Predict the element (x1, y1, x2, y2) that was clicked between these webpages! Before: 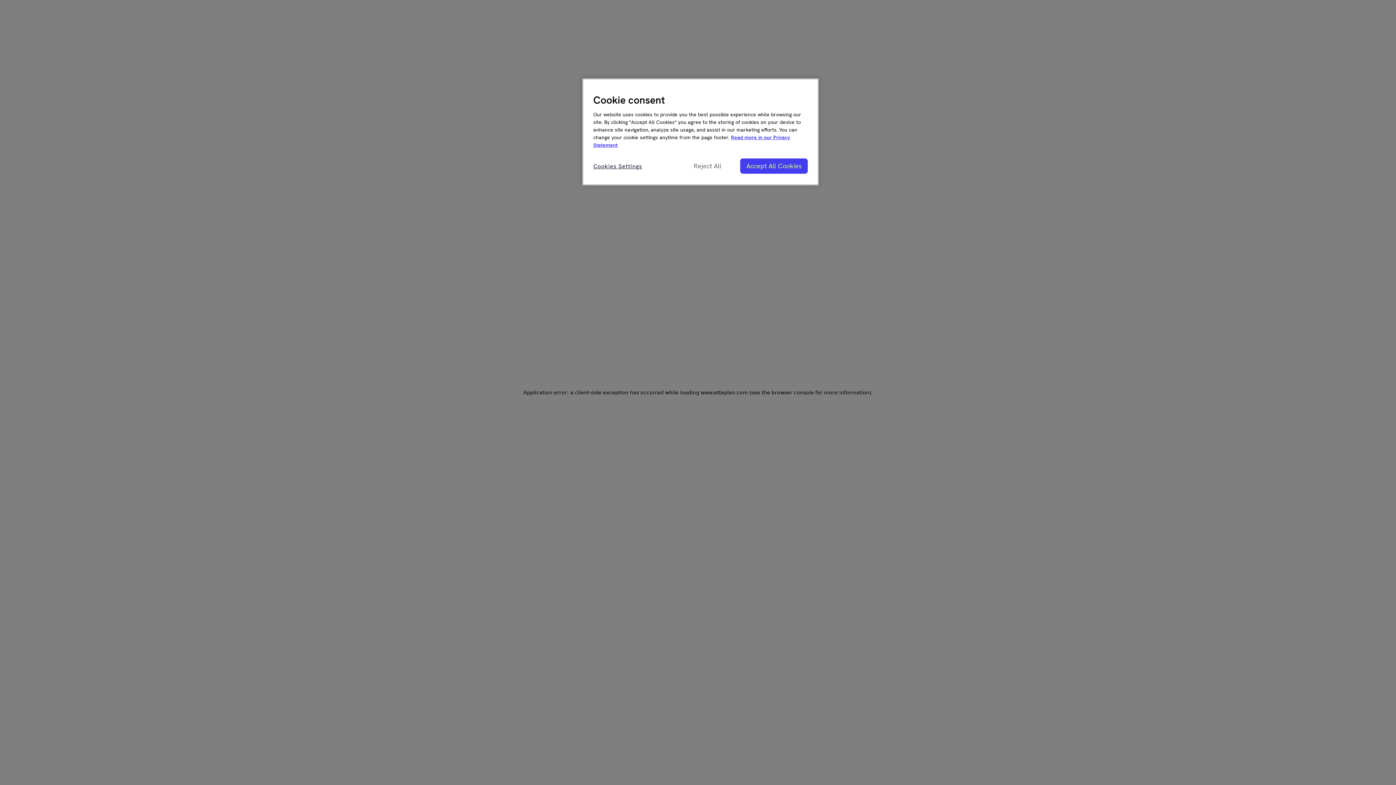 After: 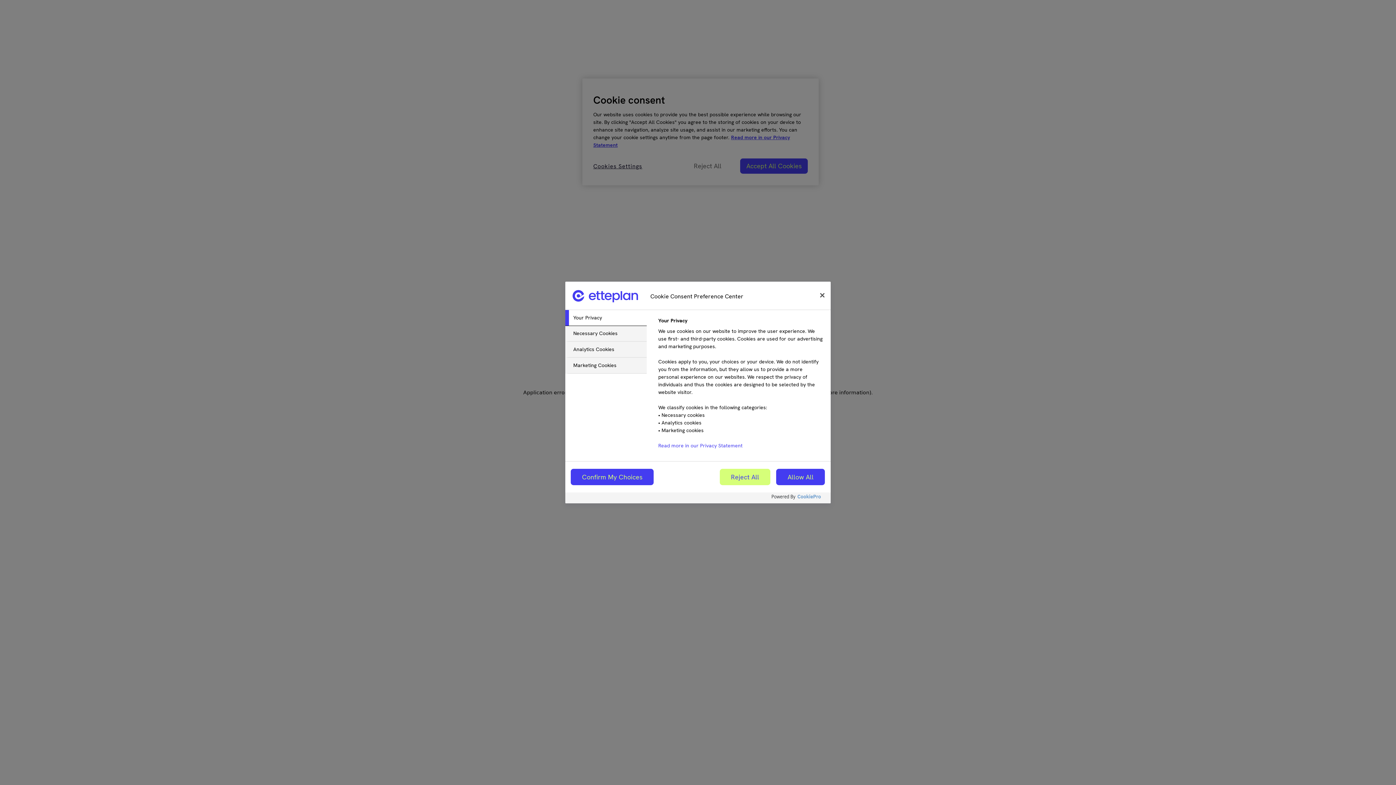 Action: label: Cookies Settings bbox: (593, 158, 642, 174)